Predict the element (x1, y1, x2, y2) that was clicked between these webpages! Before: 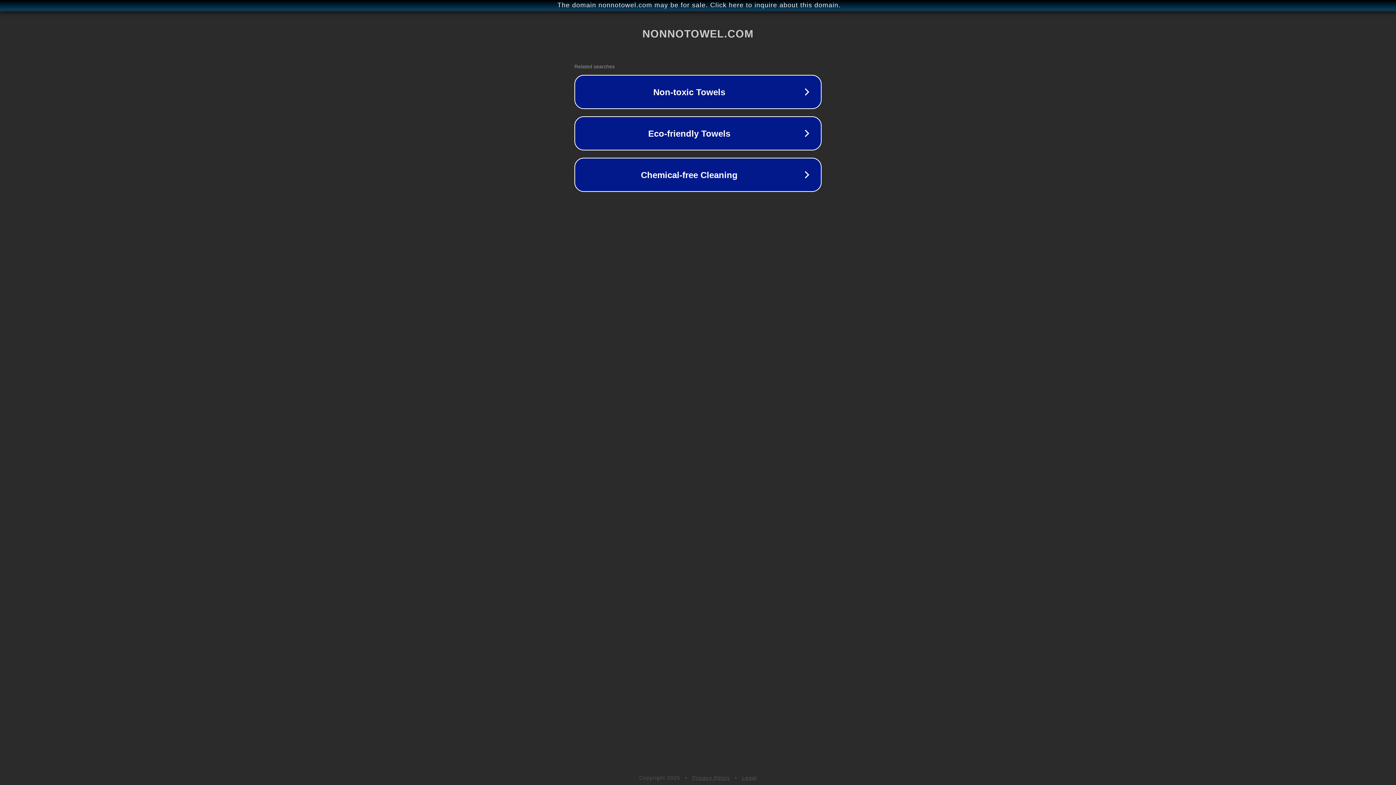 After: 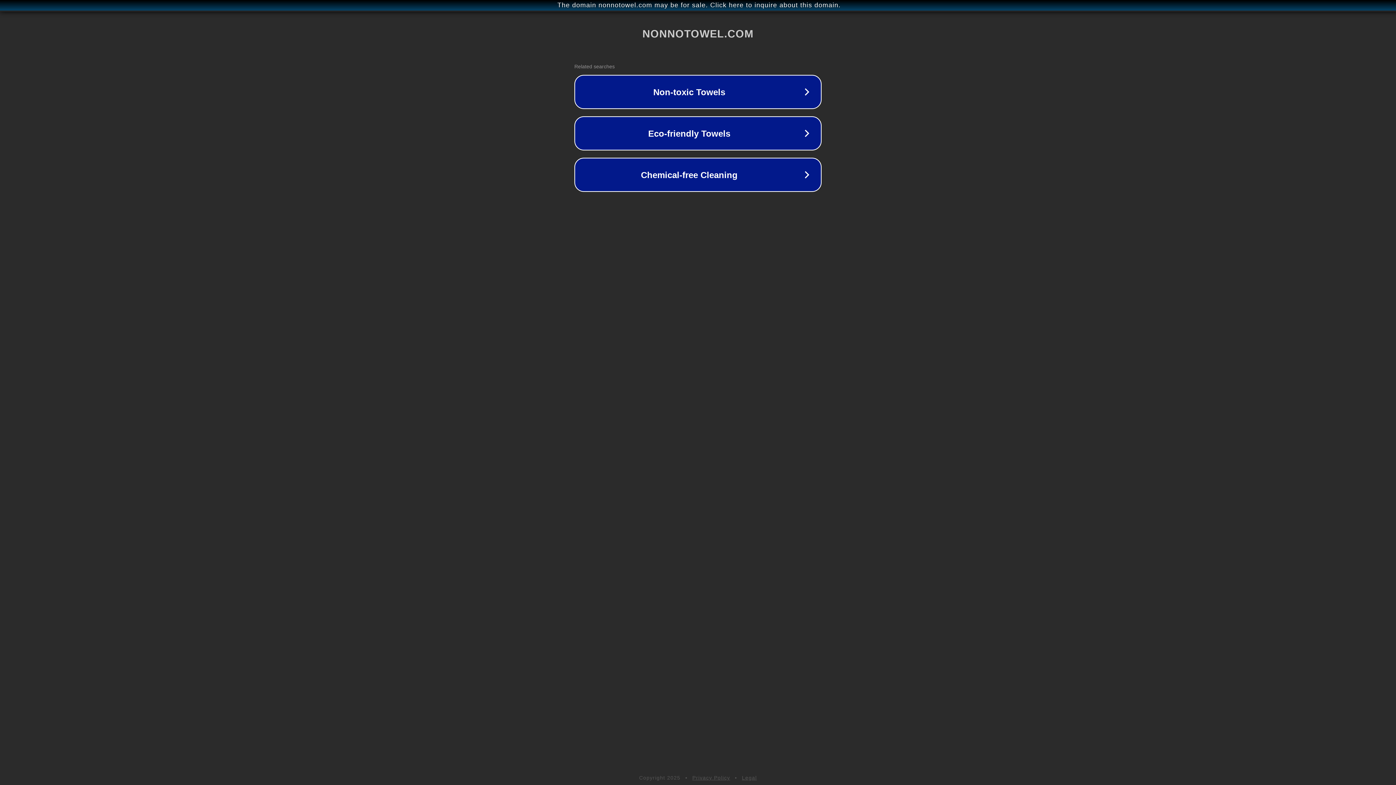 Action: label: Privacy Policy bbox: (692, 775, 730, 781)